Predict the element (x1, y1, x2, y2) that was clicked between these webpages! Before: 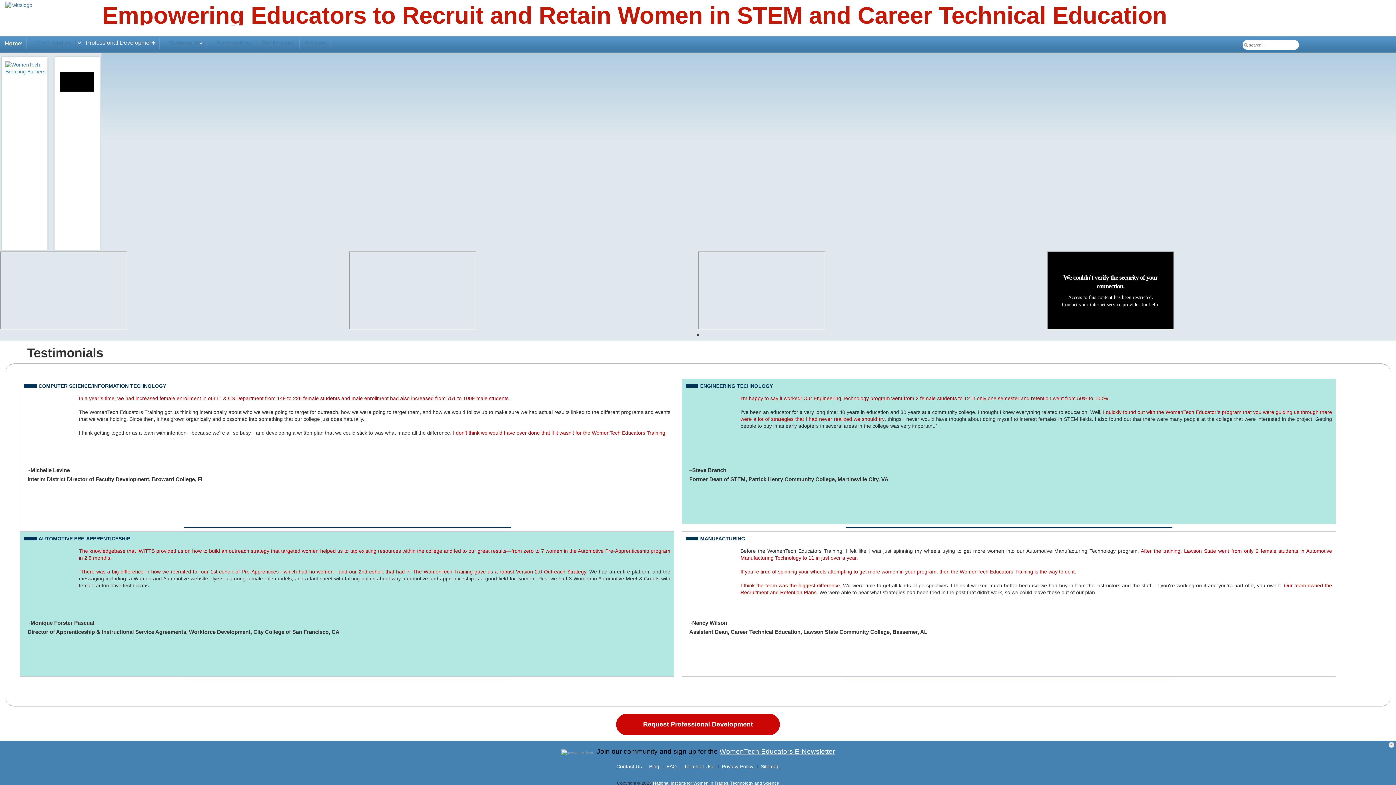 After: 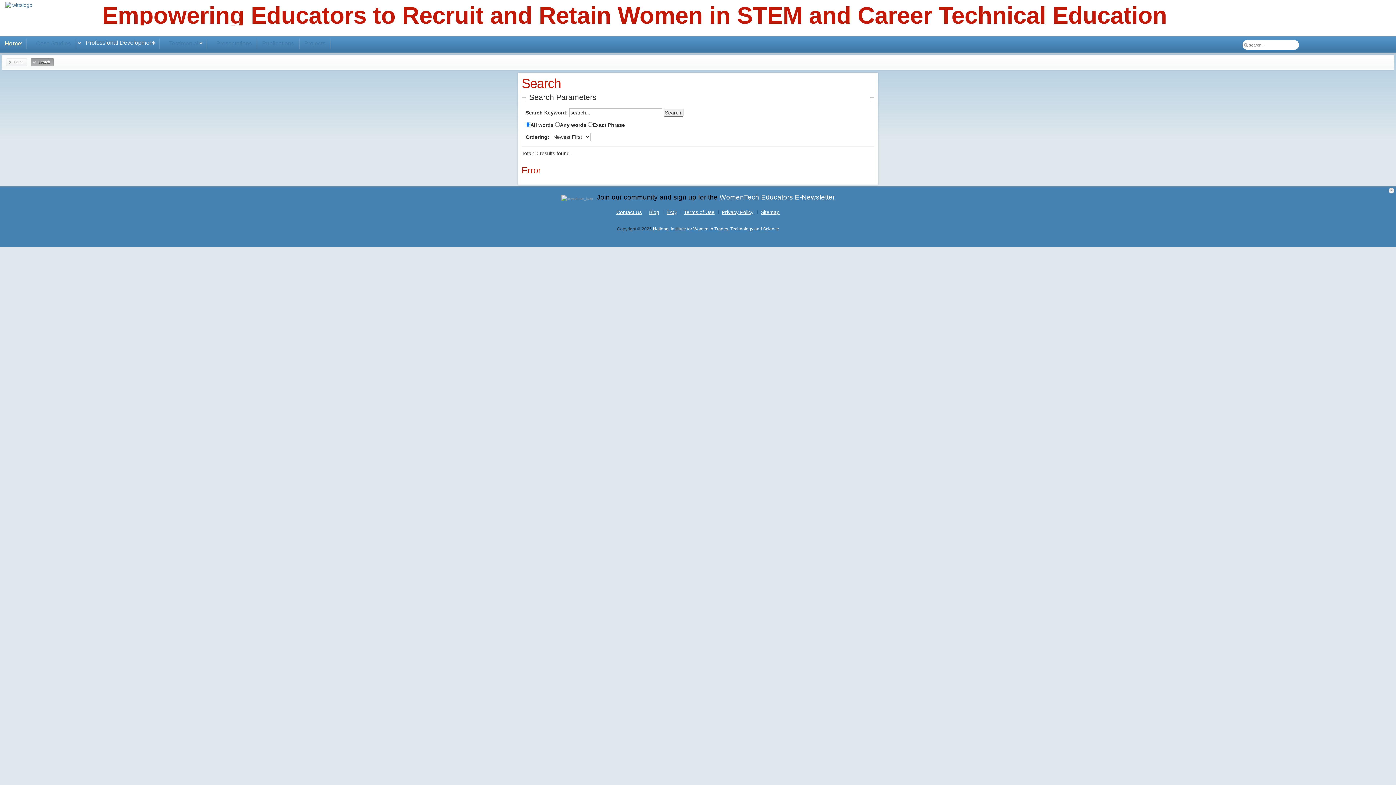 Action: bbox: (1242, 40, 1249, 49)